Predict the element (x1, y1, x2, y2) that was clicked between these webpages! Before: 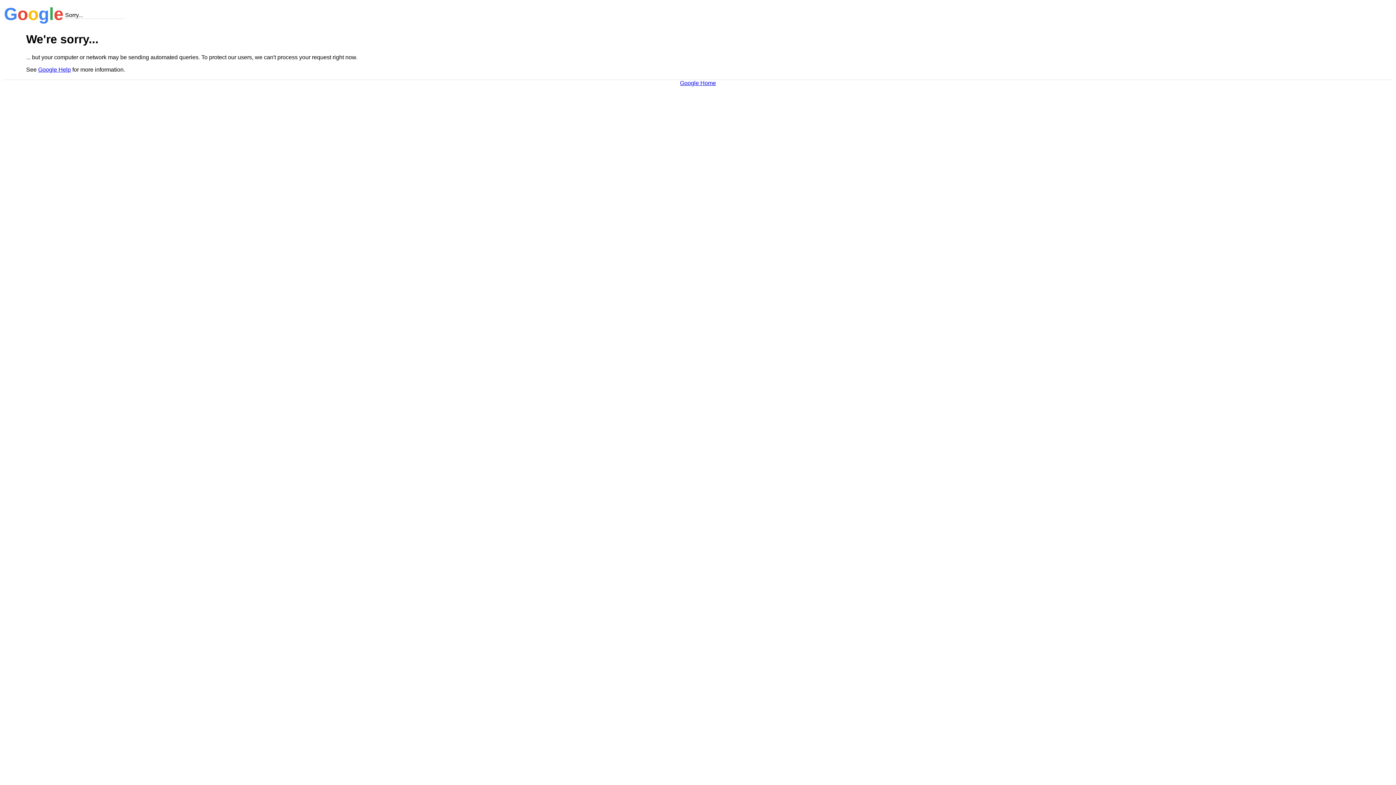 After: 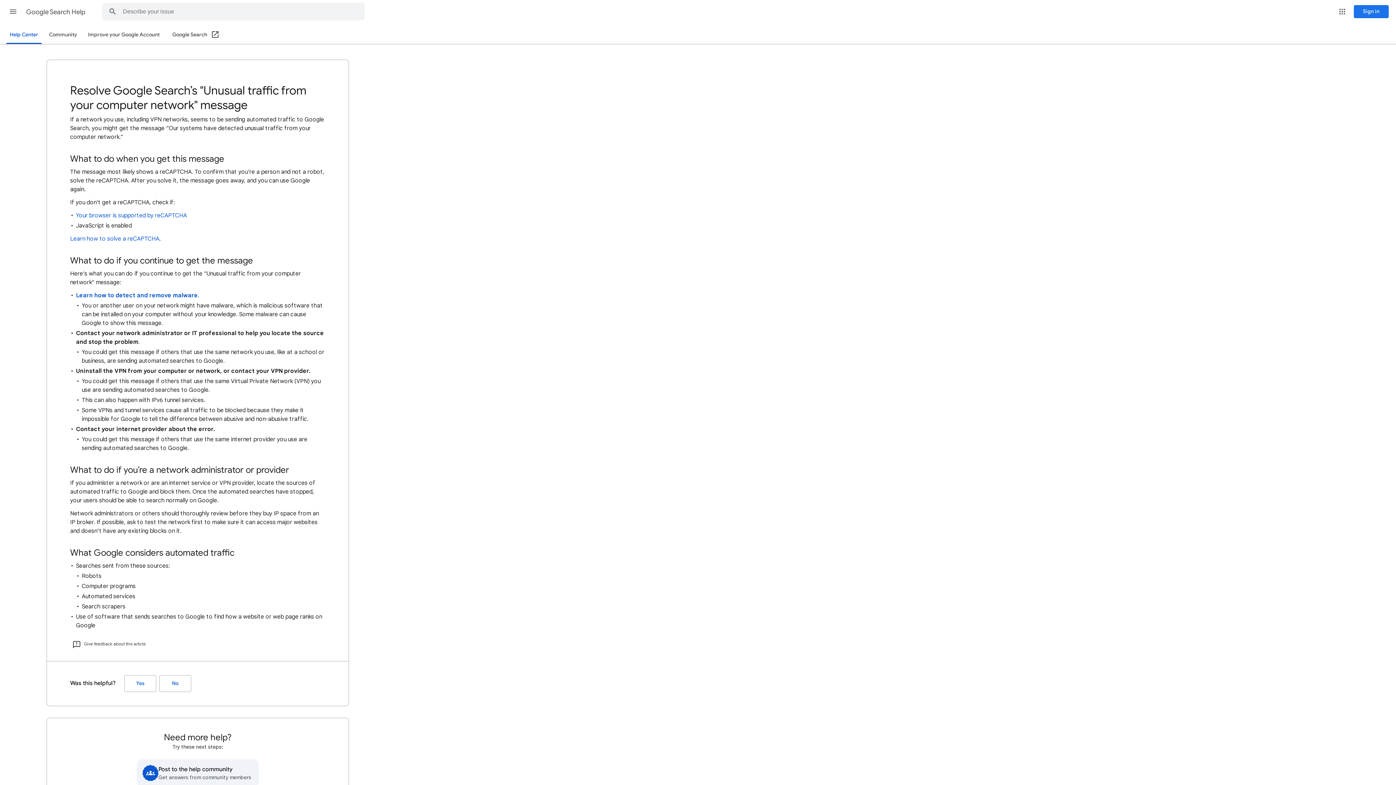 Action: bbox: (38, 66, 70, 72) label: Google Help